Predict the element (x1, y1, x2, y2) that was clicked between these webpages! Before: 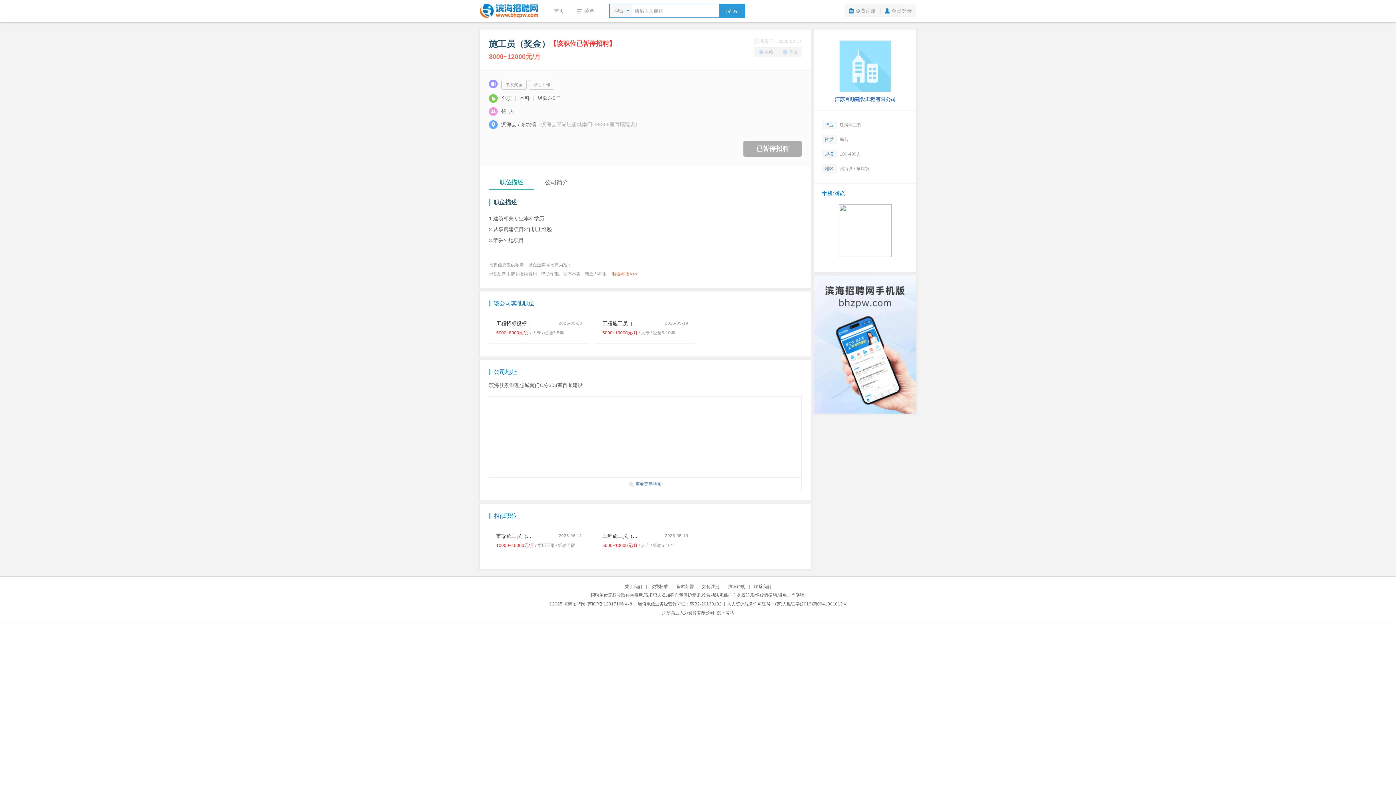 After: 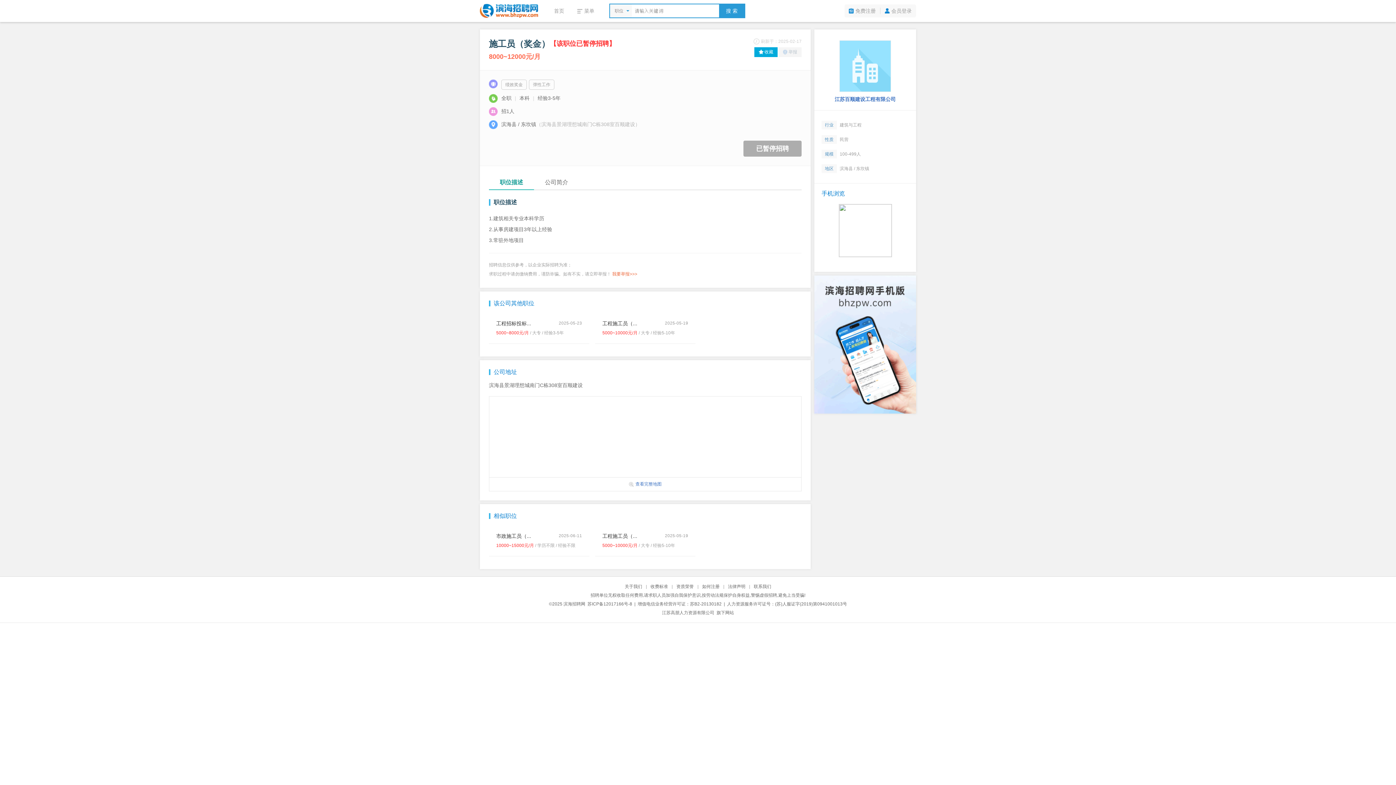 Action: label: 收藏 bbox: (754, 47, 777, 57)